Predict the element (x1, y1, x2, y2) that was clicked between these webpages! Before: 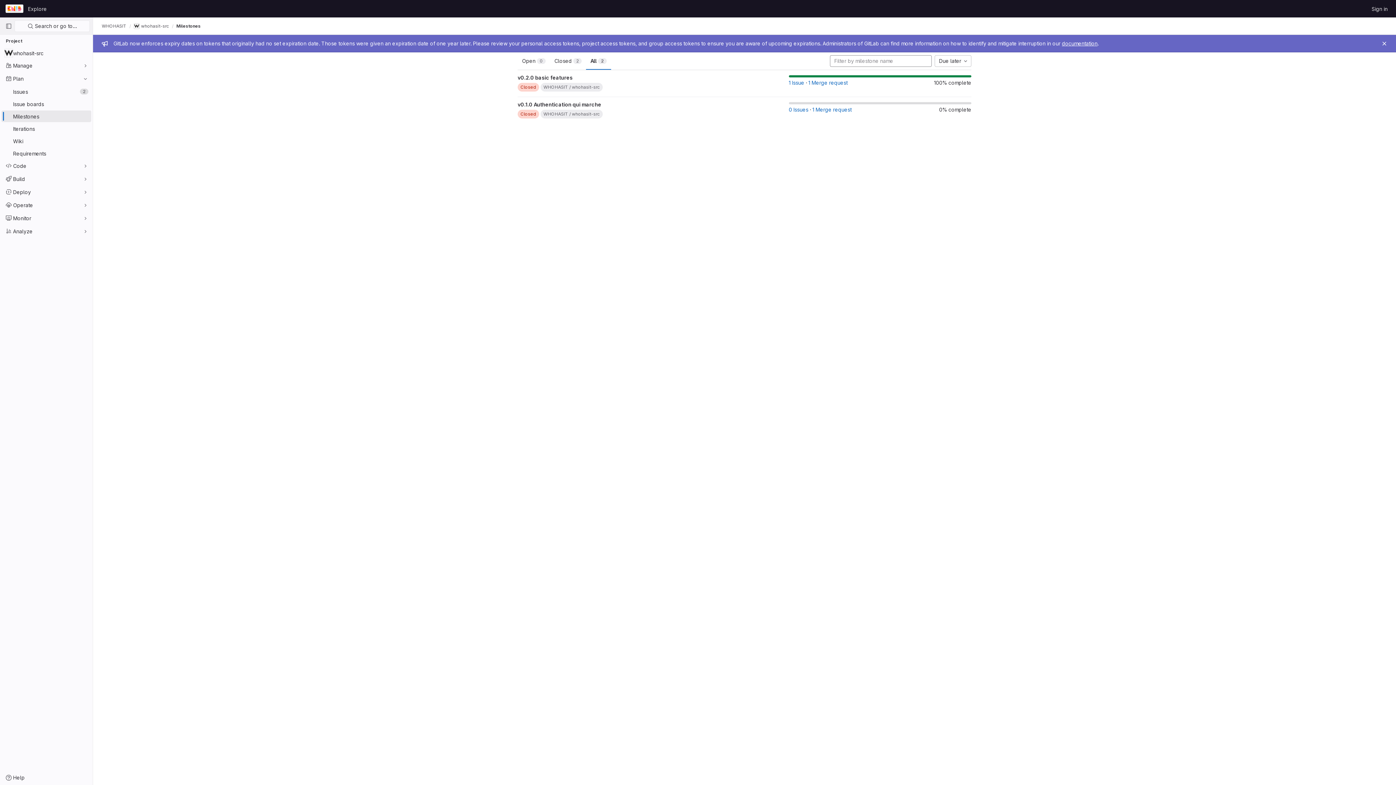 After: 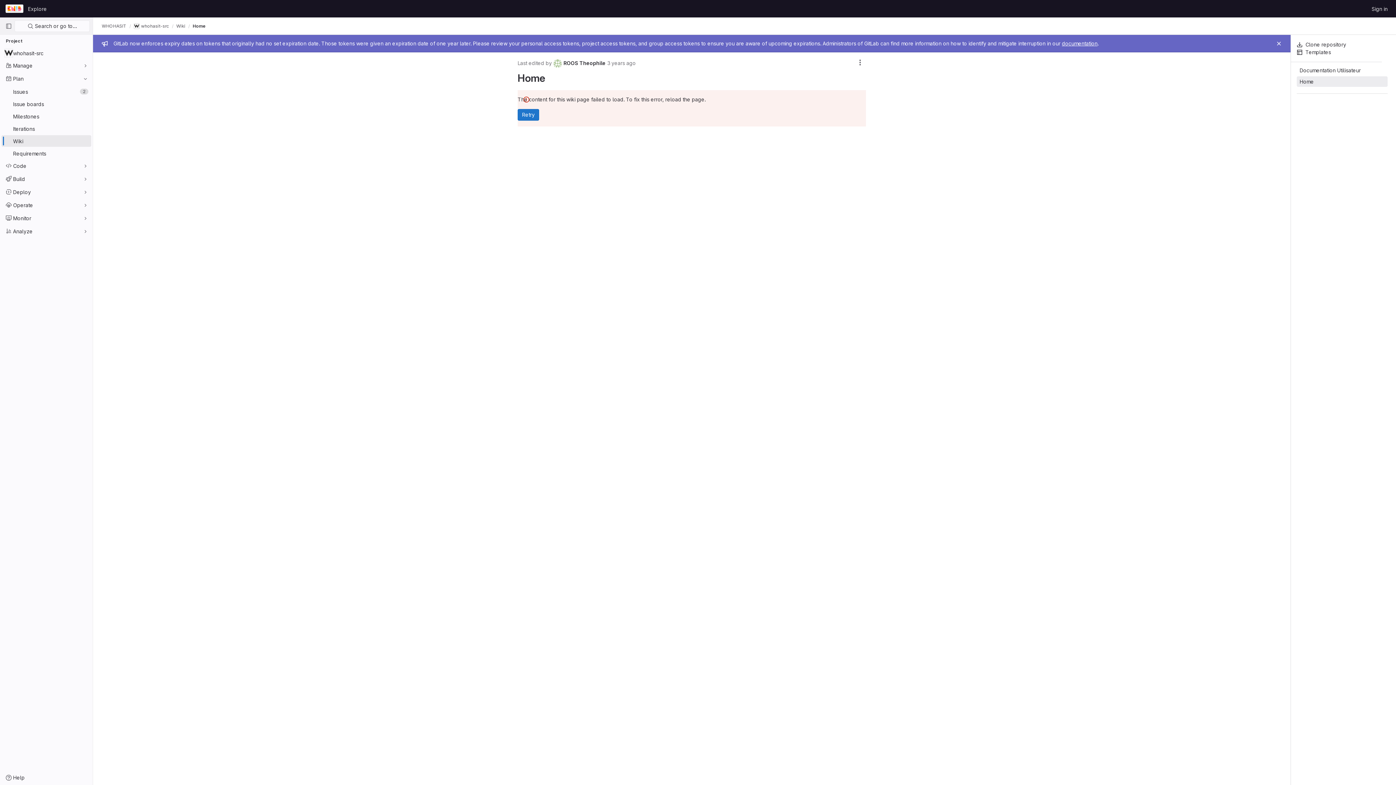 Action: label: Wiki bbox: (1, 135, 91, 146)